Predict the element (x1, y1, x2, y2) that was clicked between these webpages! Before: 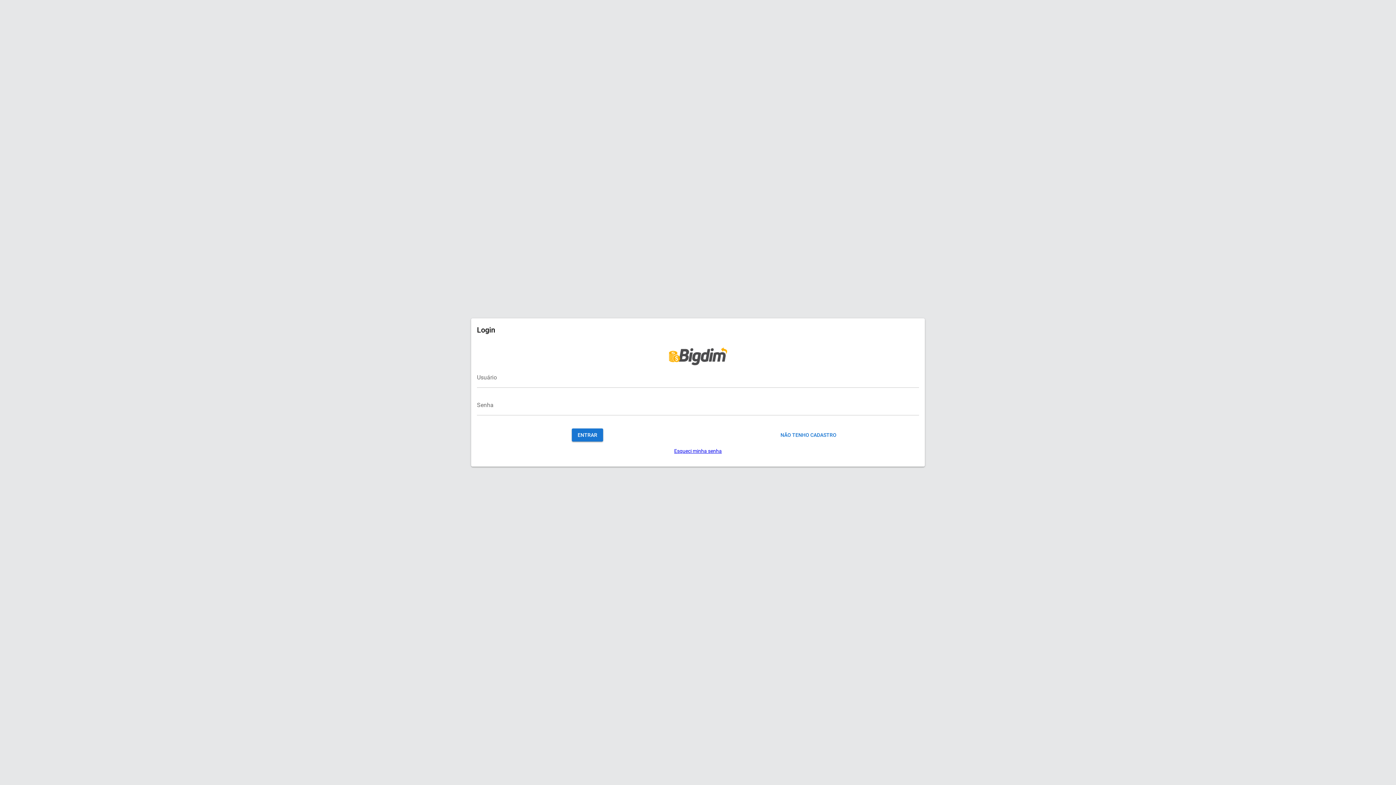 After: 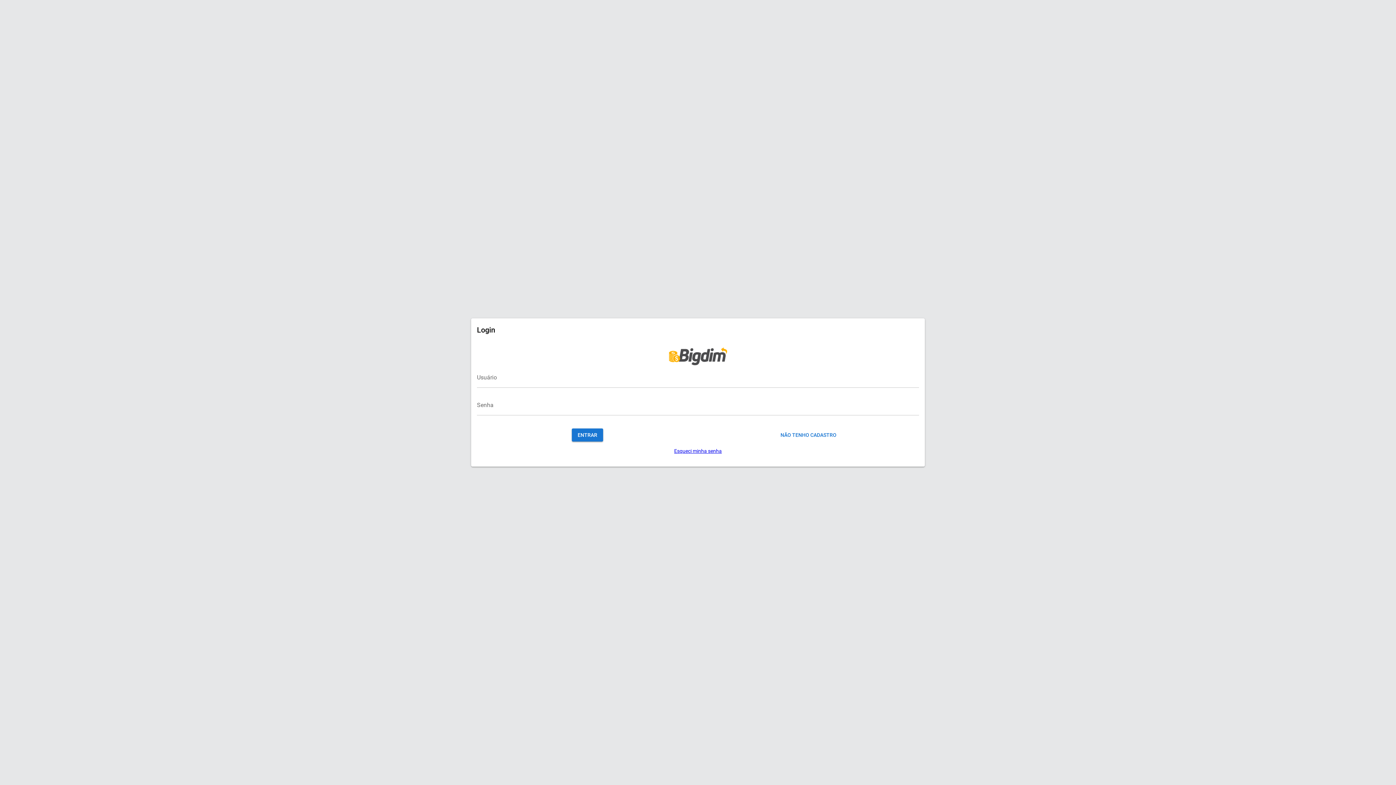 Action: label: Esqueci minha senha bbox: (674, 442, 721, 448)